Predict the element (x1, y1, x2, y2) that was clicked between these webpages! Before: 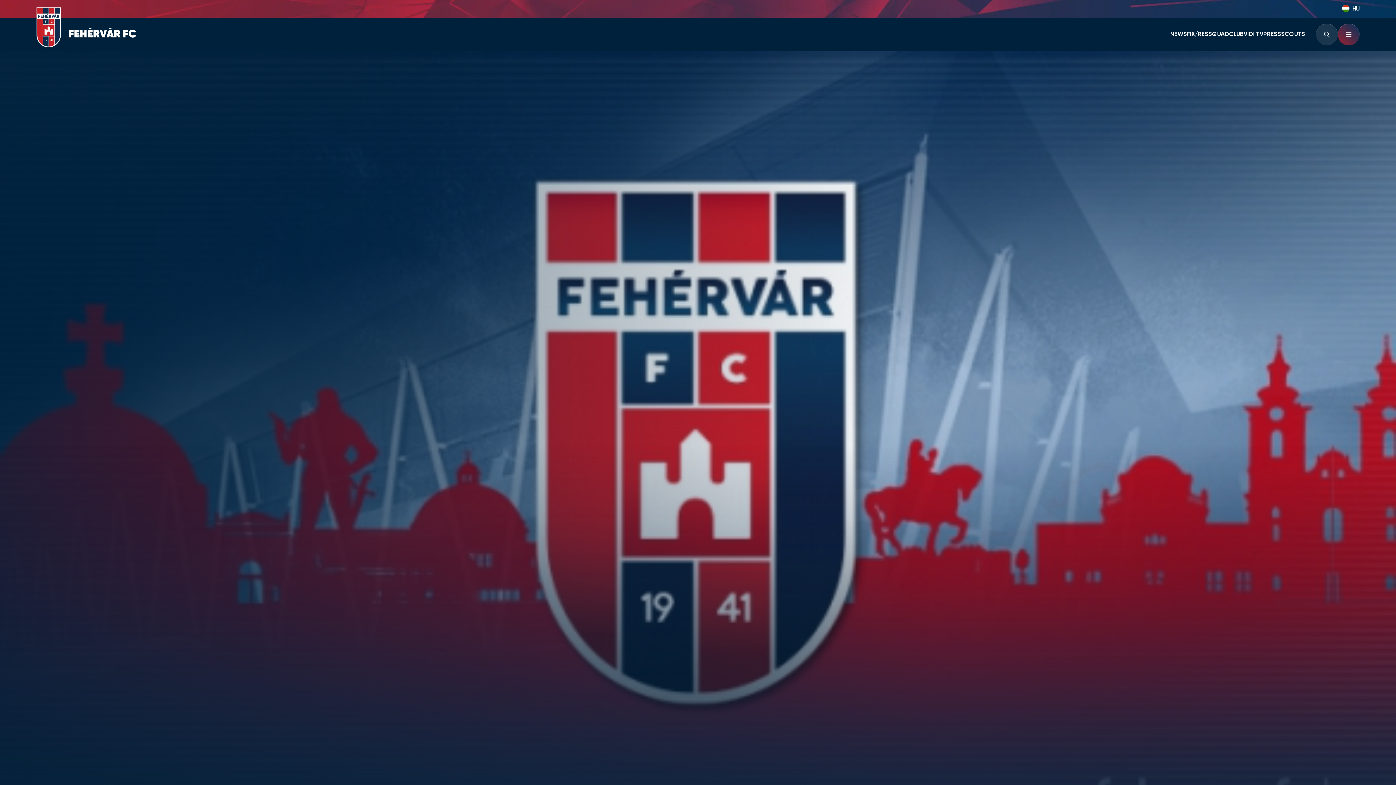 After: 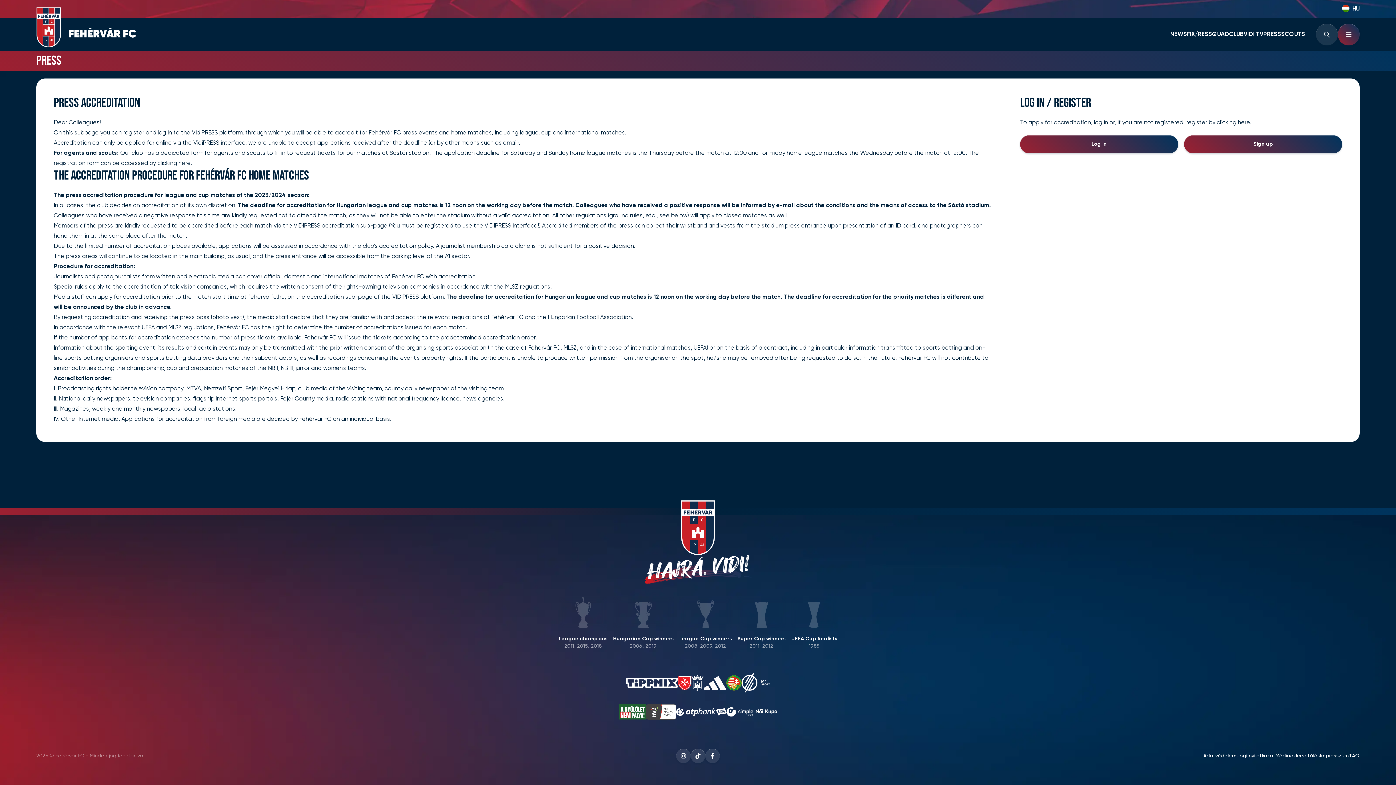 Action: label: PRESS bbox: (1263, 30, 1281, 38)